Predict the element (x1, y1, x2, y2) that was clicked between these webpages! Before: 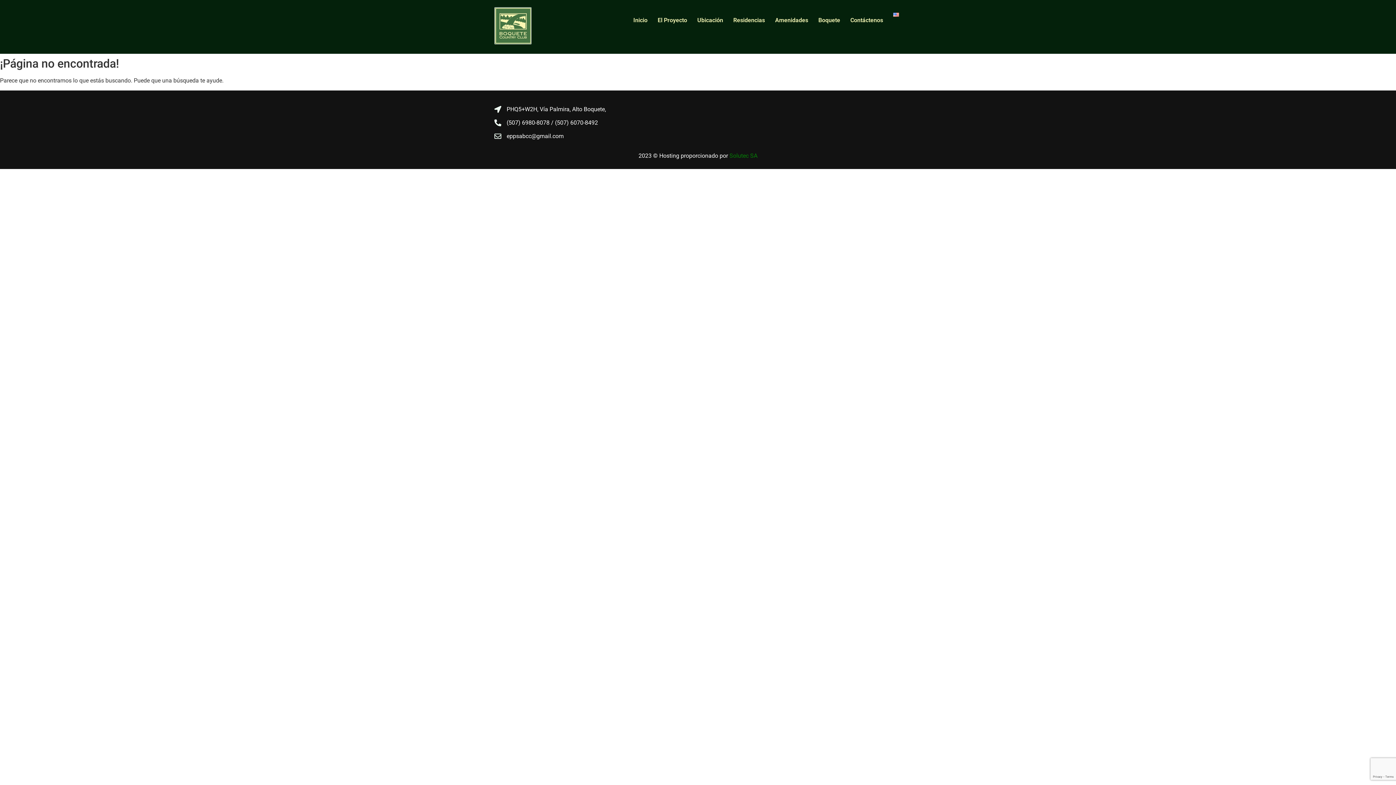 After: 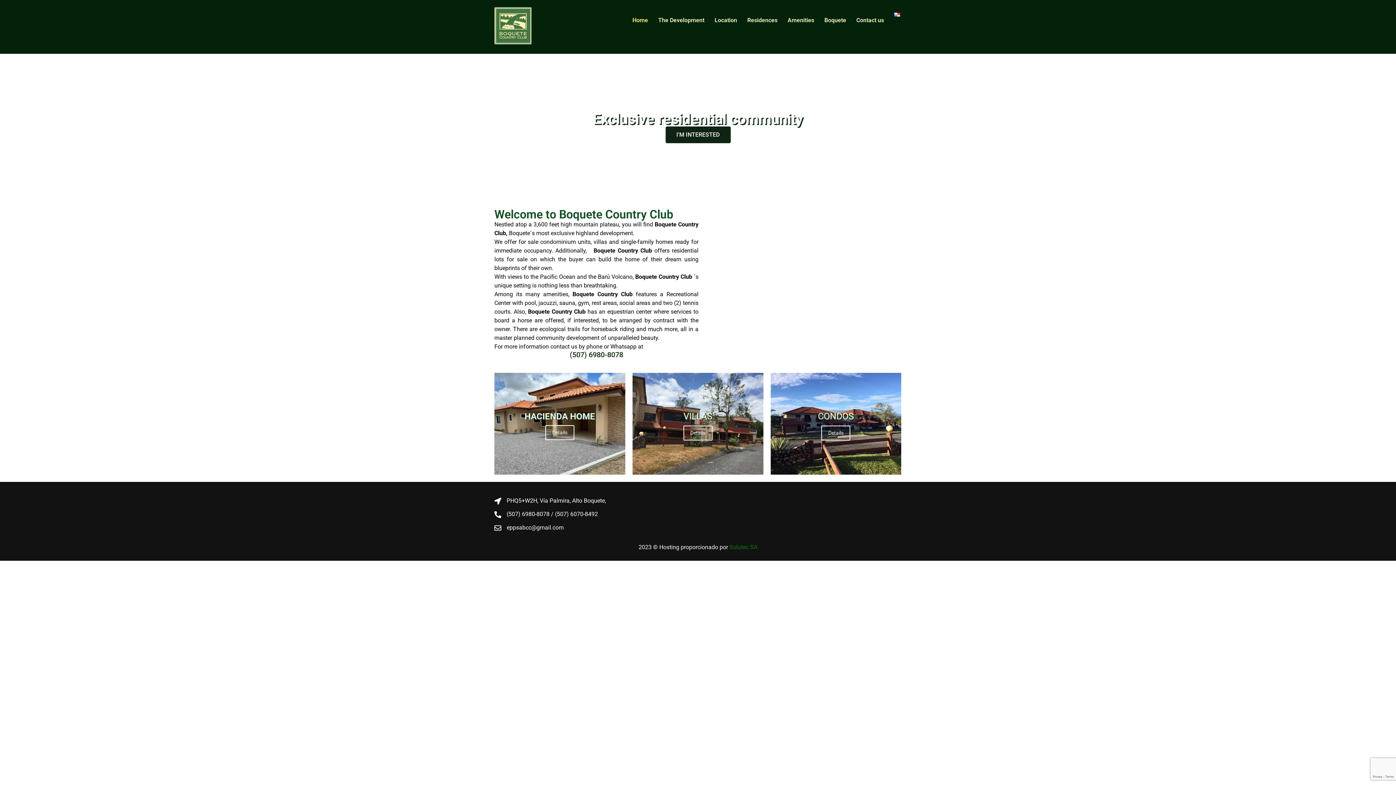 Action: bbox: (890, 7, 901, 22)